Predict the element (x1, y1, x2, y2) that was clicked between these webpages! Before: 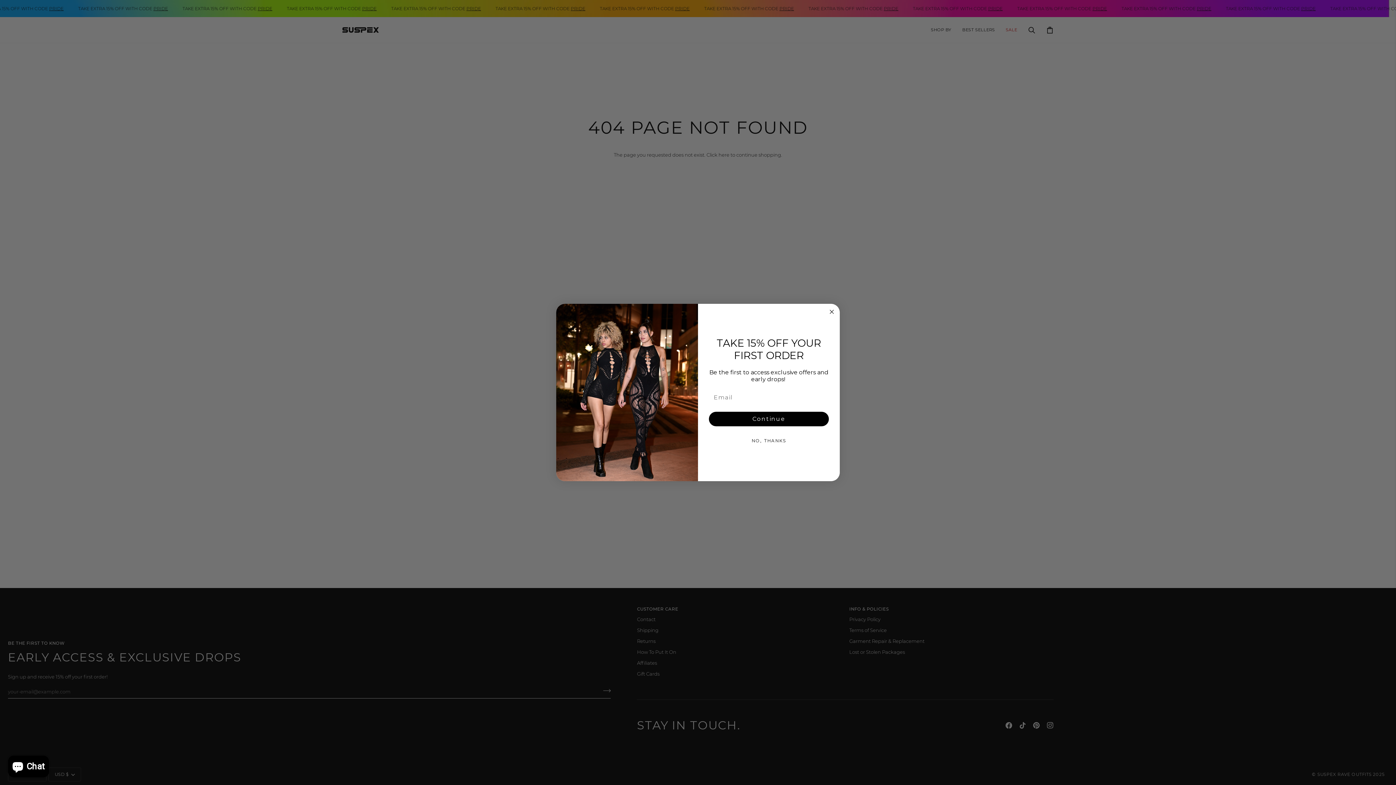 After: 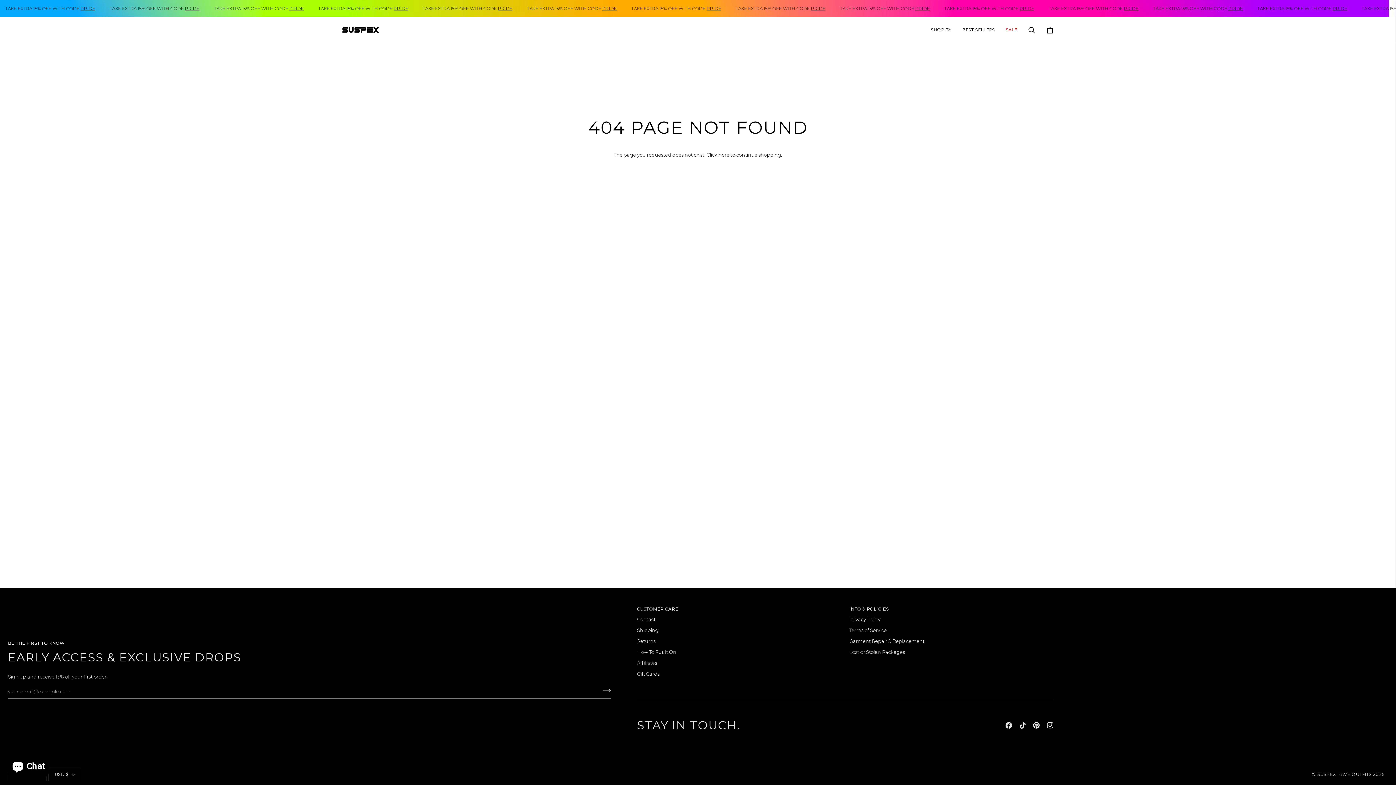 Action: bbox: (827, 307, 836, 316) label: Close dialog